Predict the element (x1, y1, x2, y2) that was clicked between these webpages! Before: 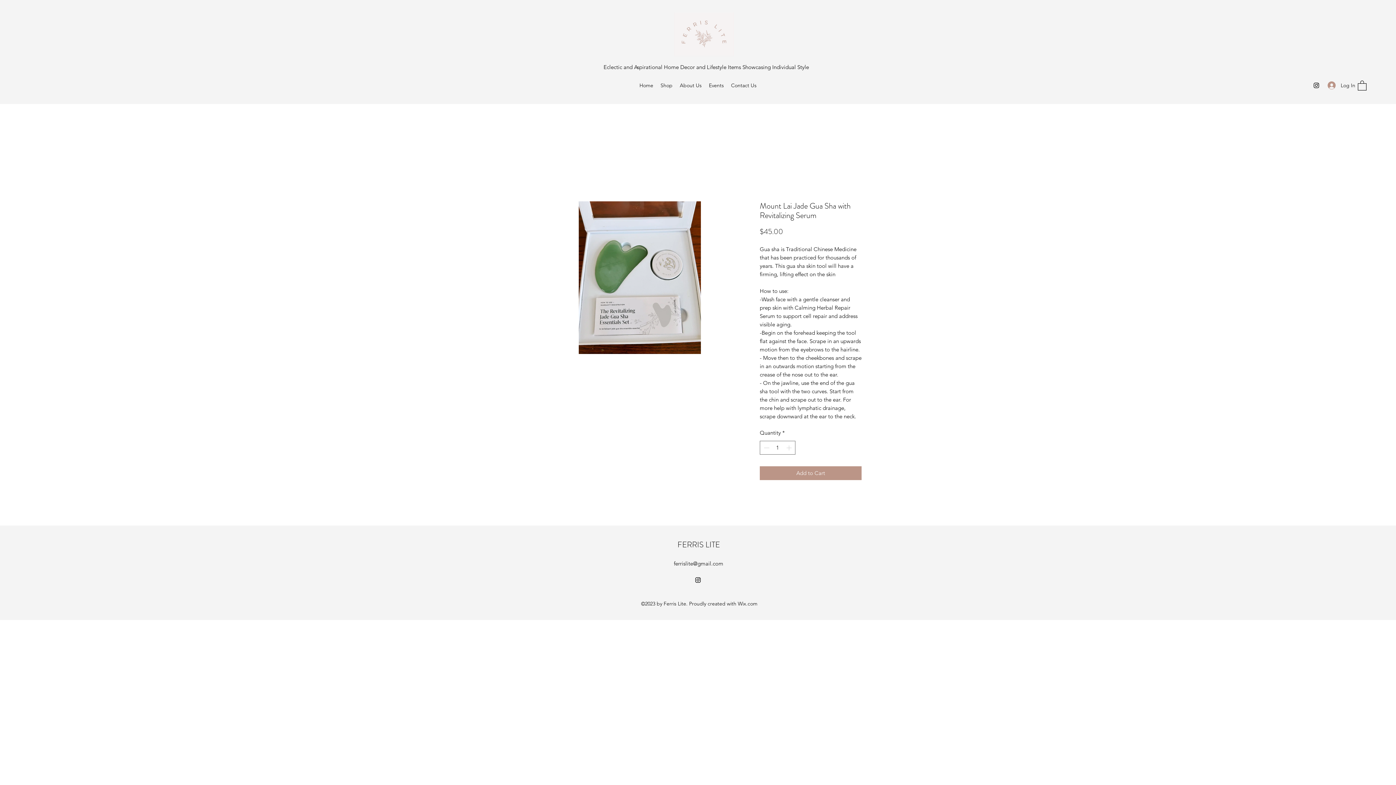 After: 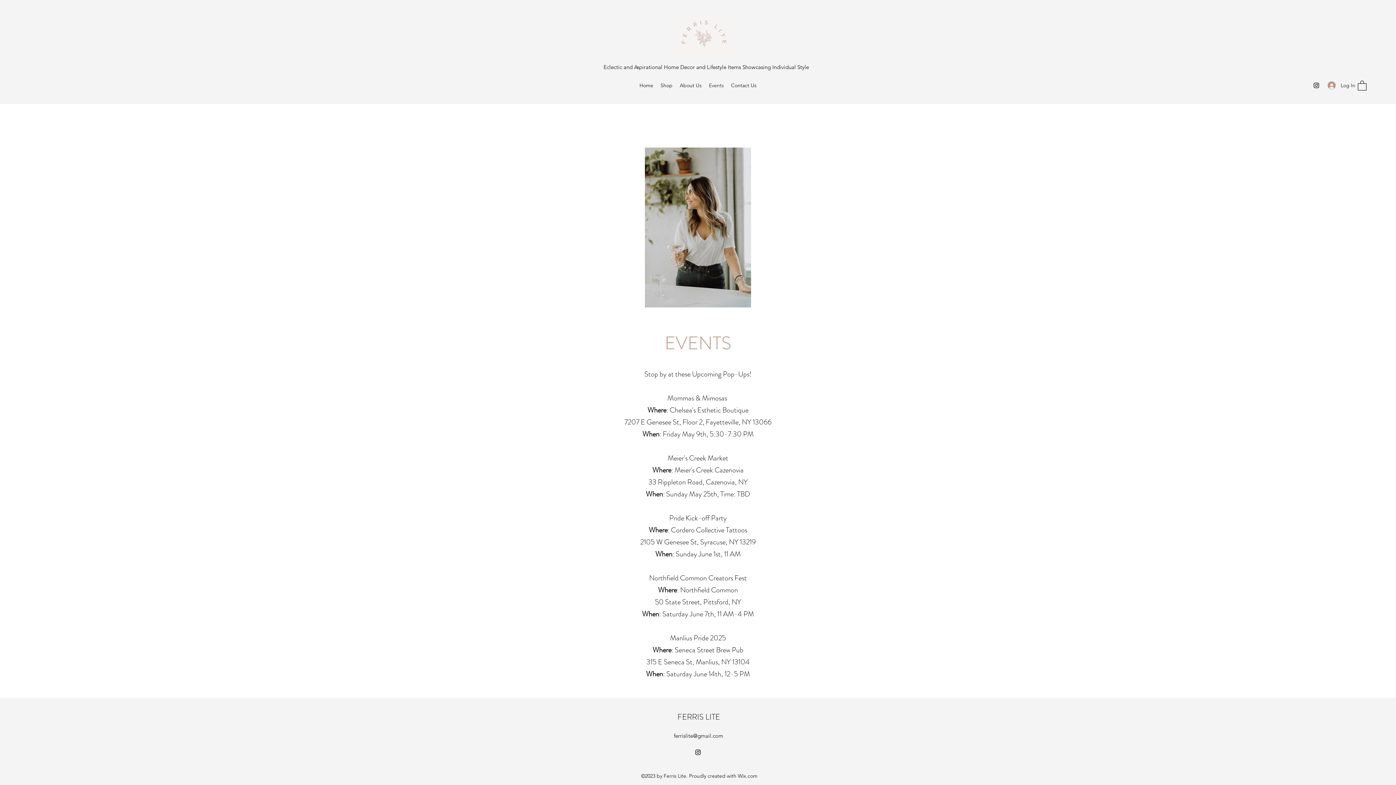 Action: bbox: (705, 80, 727, 90) label: Events